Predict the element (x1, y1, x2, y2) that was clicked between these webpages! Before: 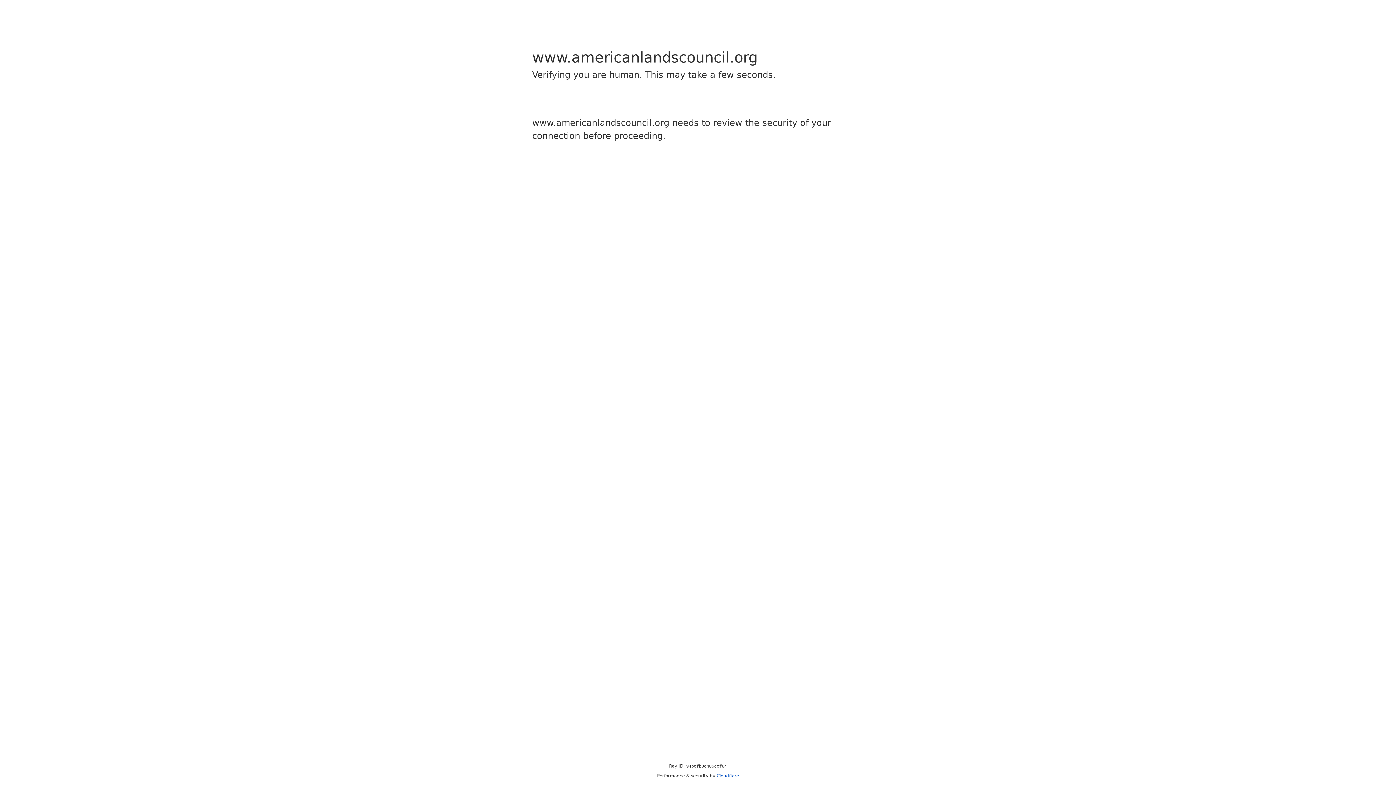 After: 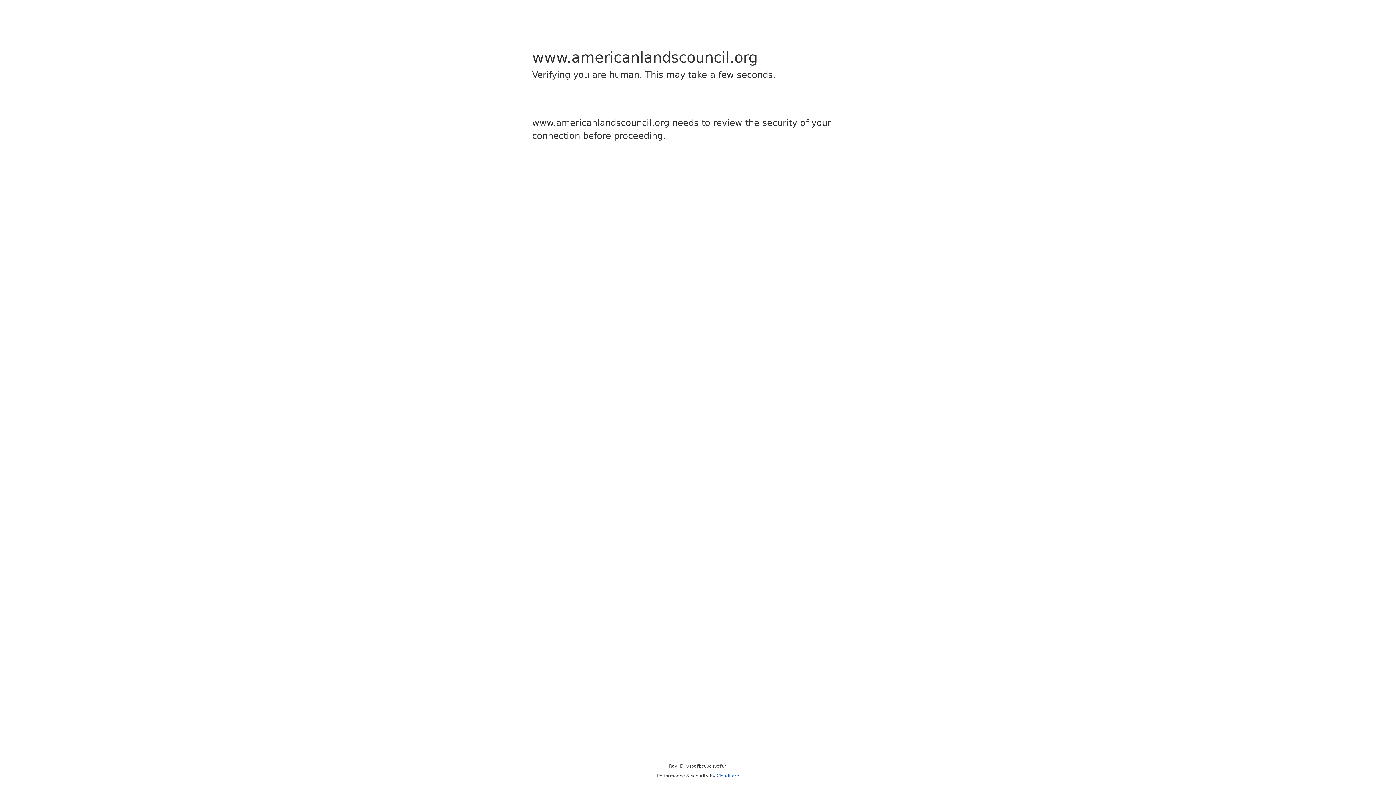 Action: bbox: (716, 773, 739, 778) label: Cloudflare